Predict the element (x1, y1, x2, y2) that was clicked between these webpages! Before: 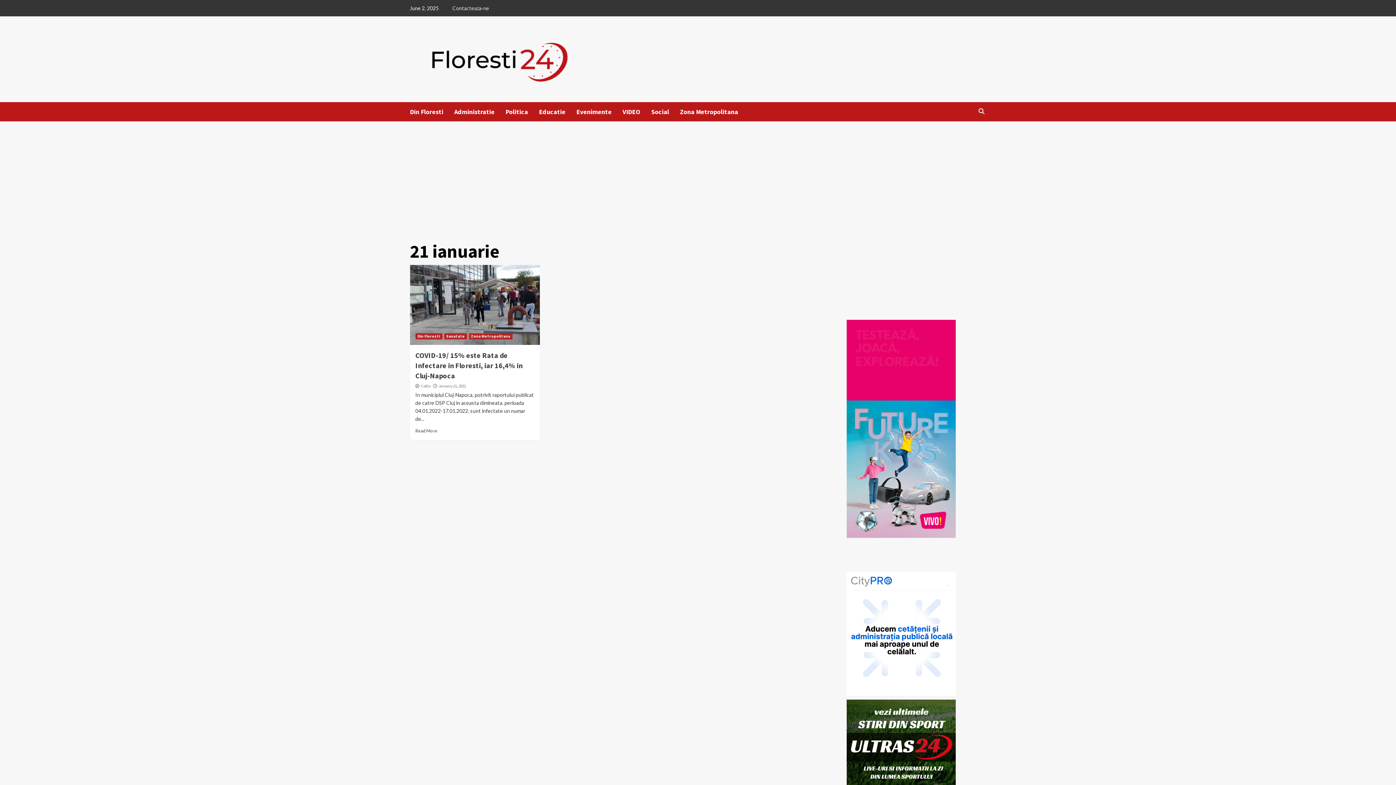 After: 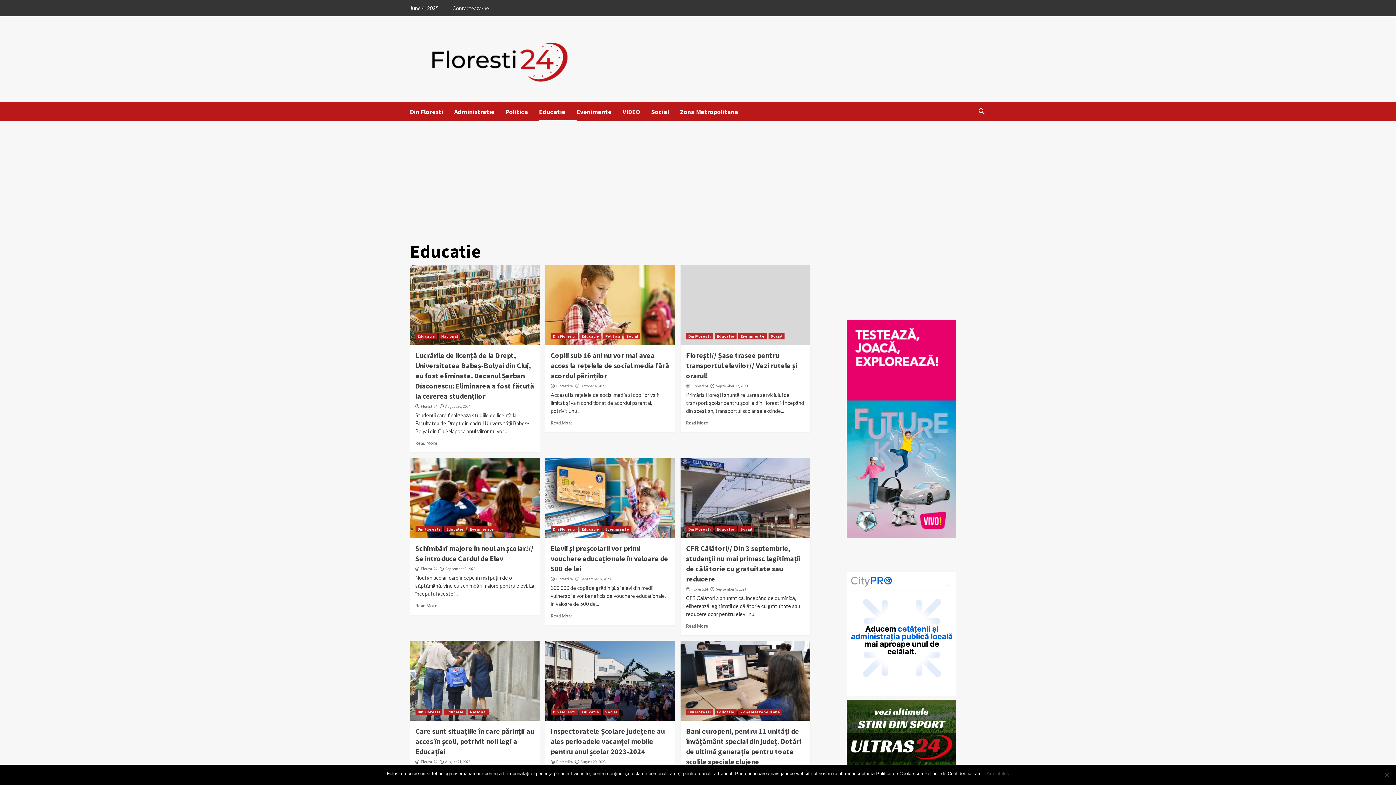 Action: bbox: (539, 102, 576, 121) label: Educatie